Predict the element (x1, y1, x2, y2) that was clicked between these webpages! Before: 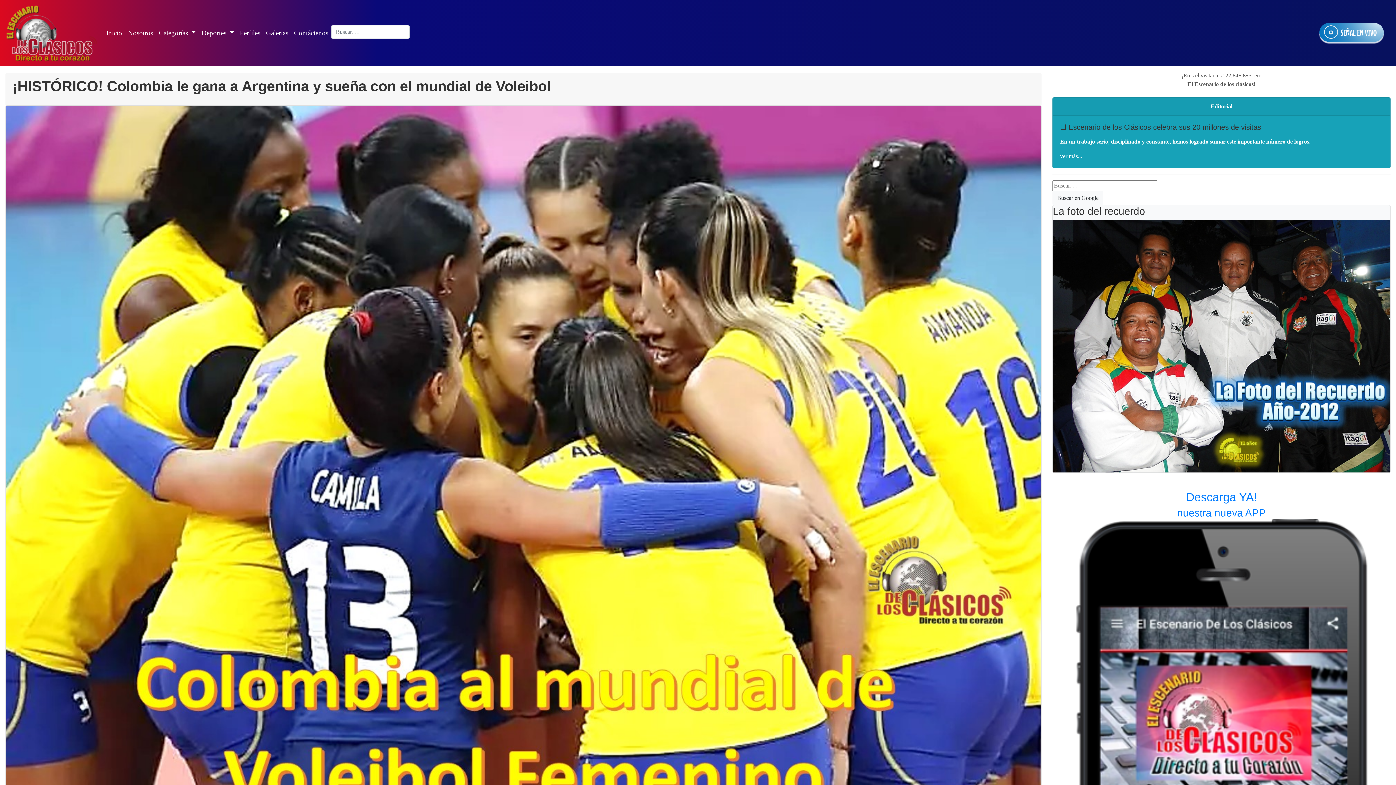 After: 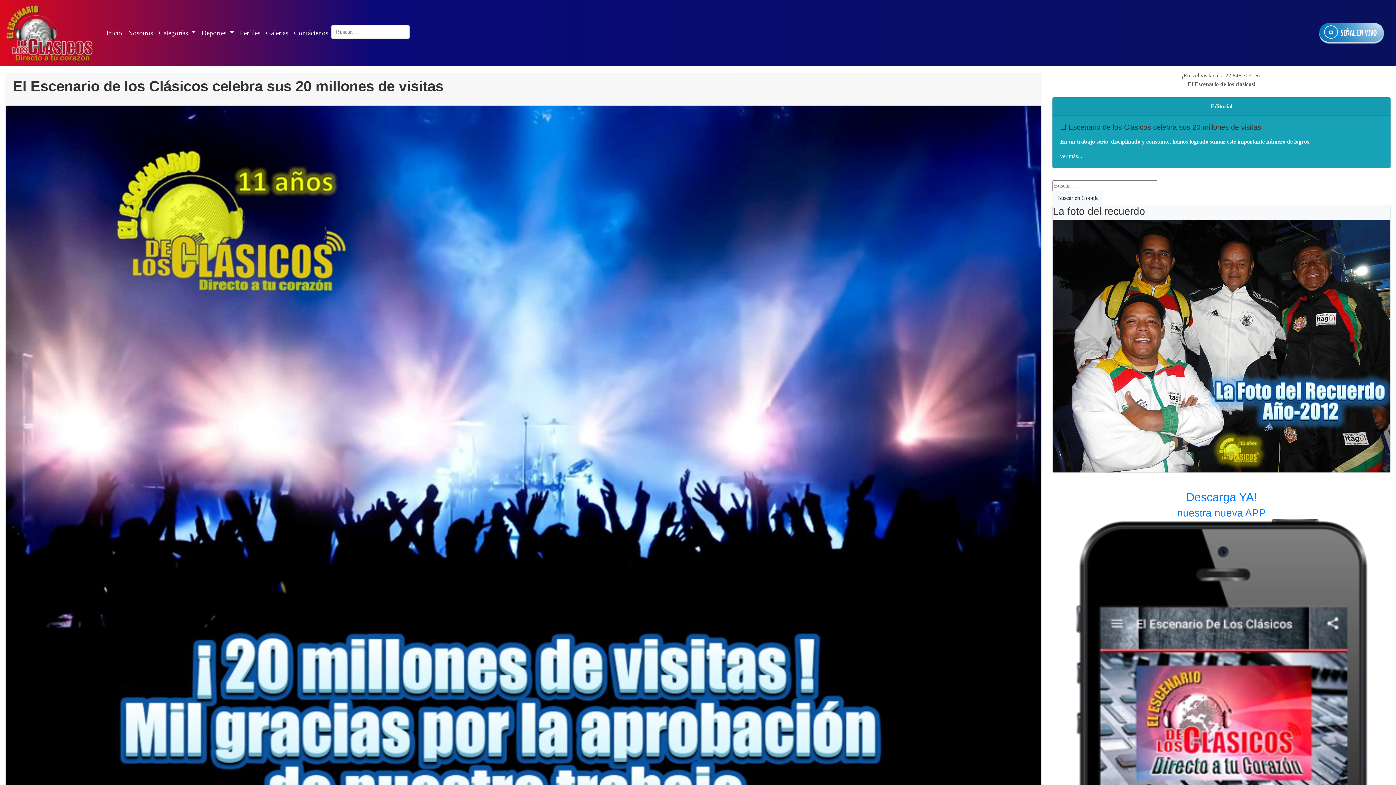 Action: bbox: (1060, 153, 1082, 159) label: ver más...